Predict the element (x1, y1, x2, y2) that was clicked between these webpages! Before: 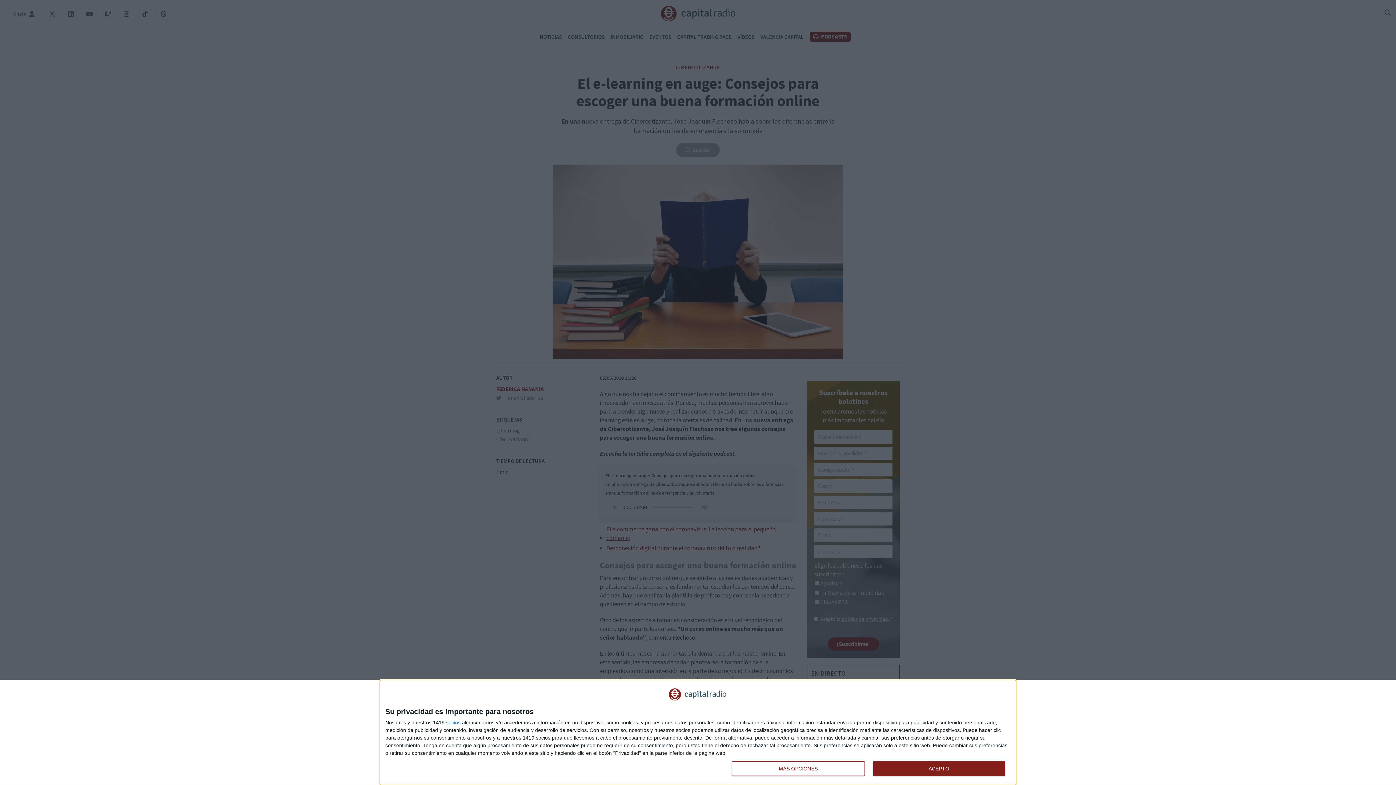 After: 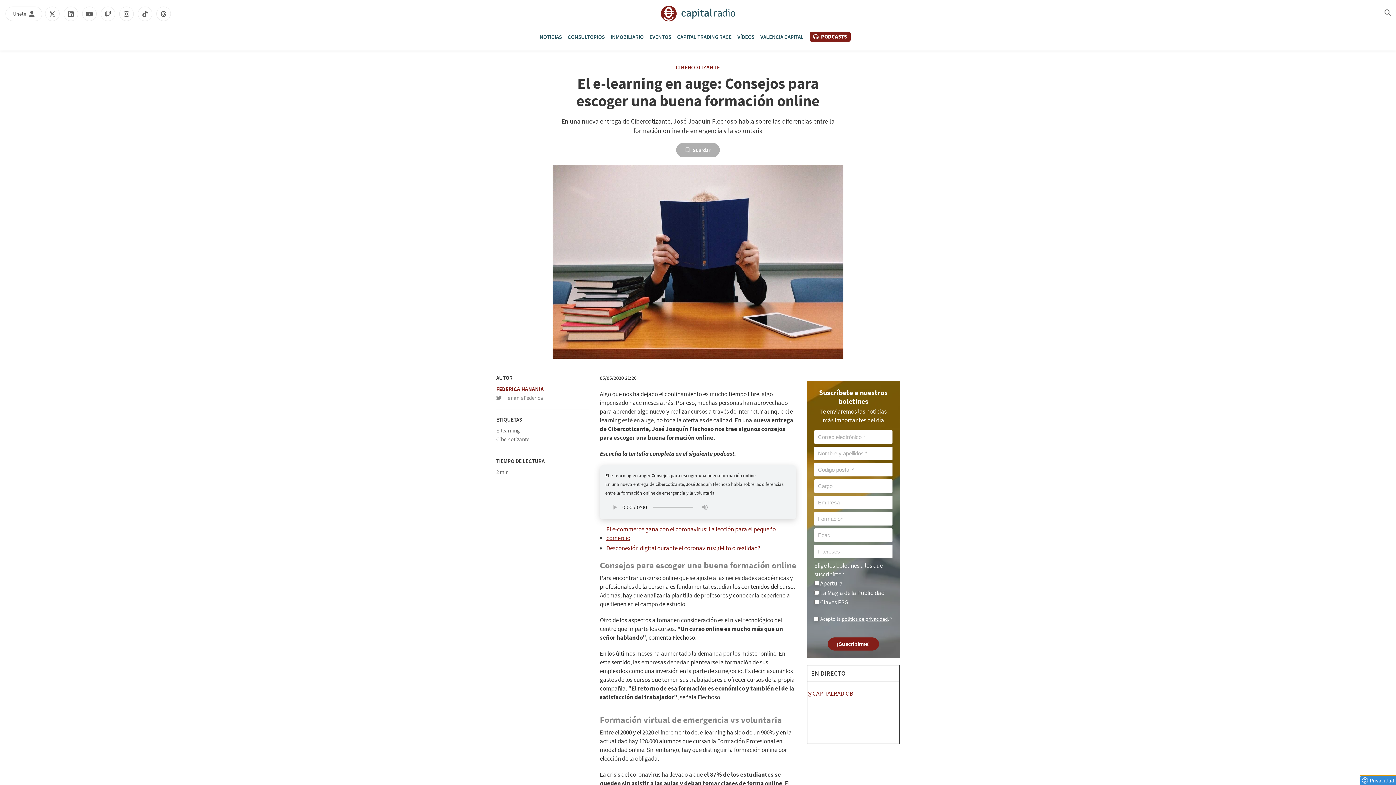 Action: bbox: (872, 761, 1005, 776) label: ACEPTO